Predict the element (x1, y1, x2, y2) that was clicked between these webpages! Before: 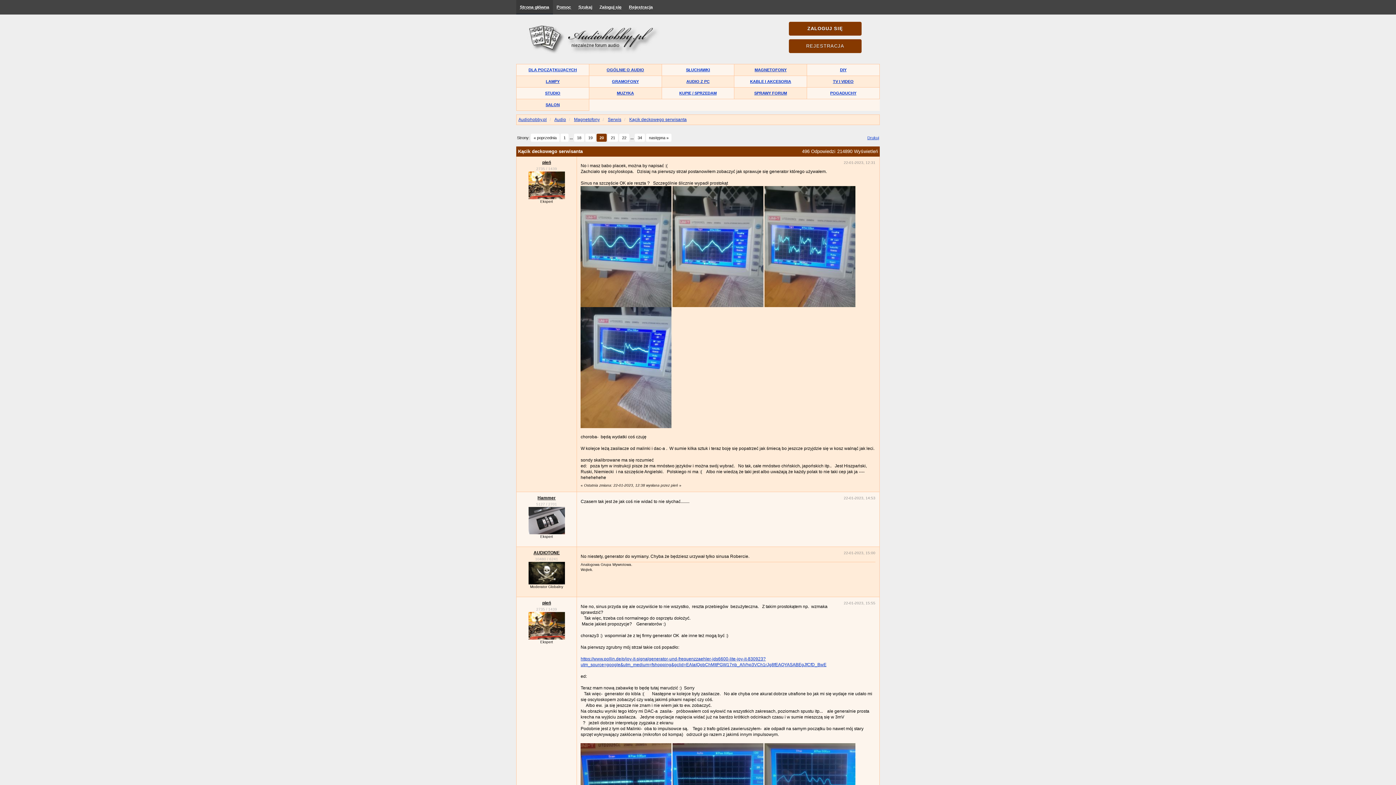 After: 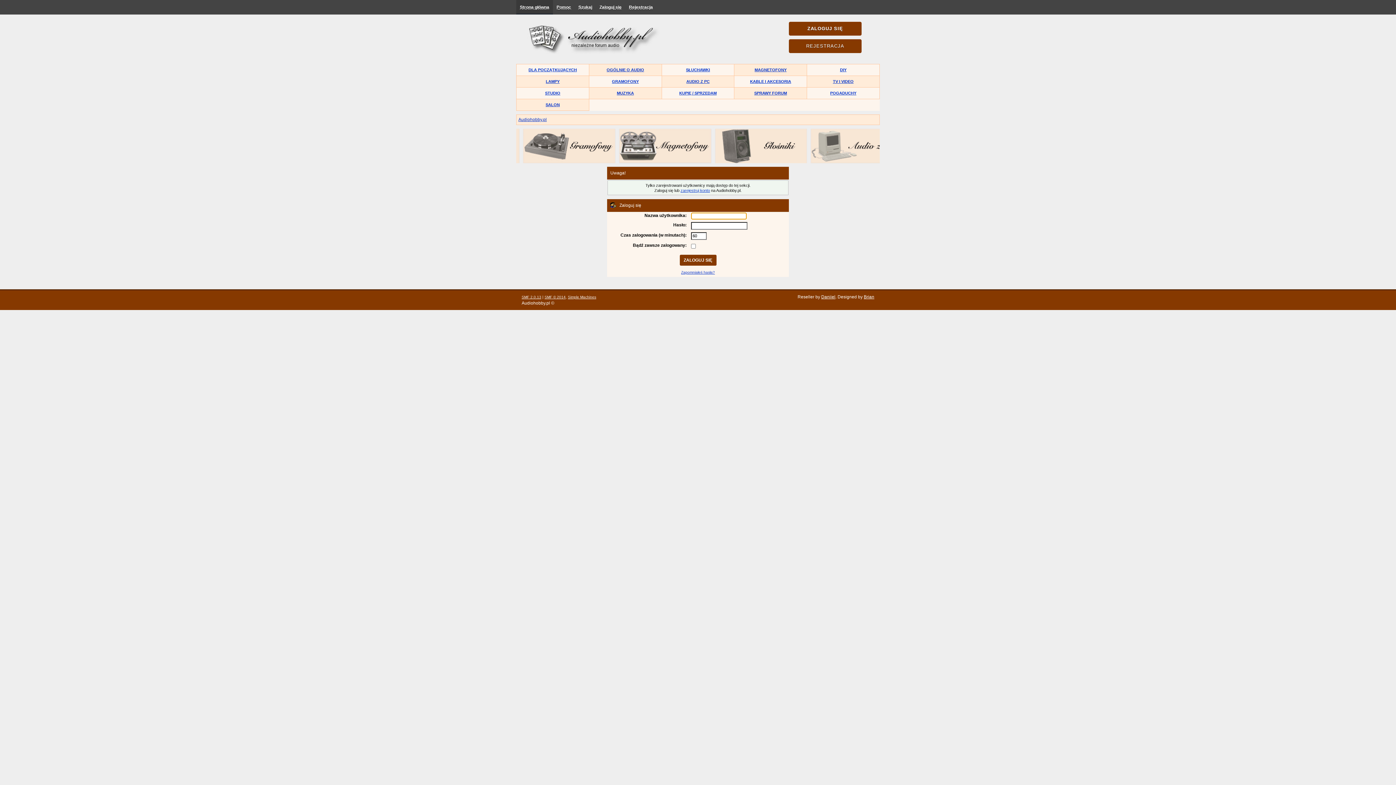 Action: label: Hammer bbox: (537, 495, 555, 500)